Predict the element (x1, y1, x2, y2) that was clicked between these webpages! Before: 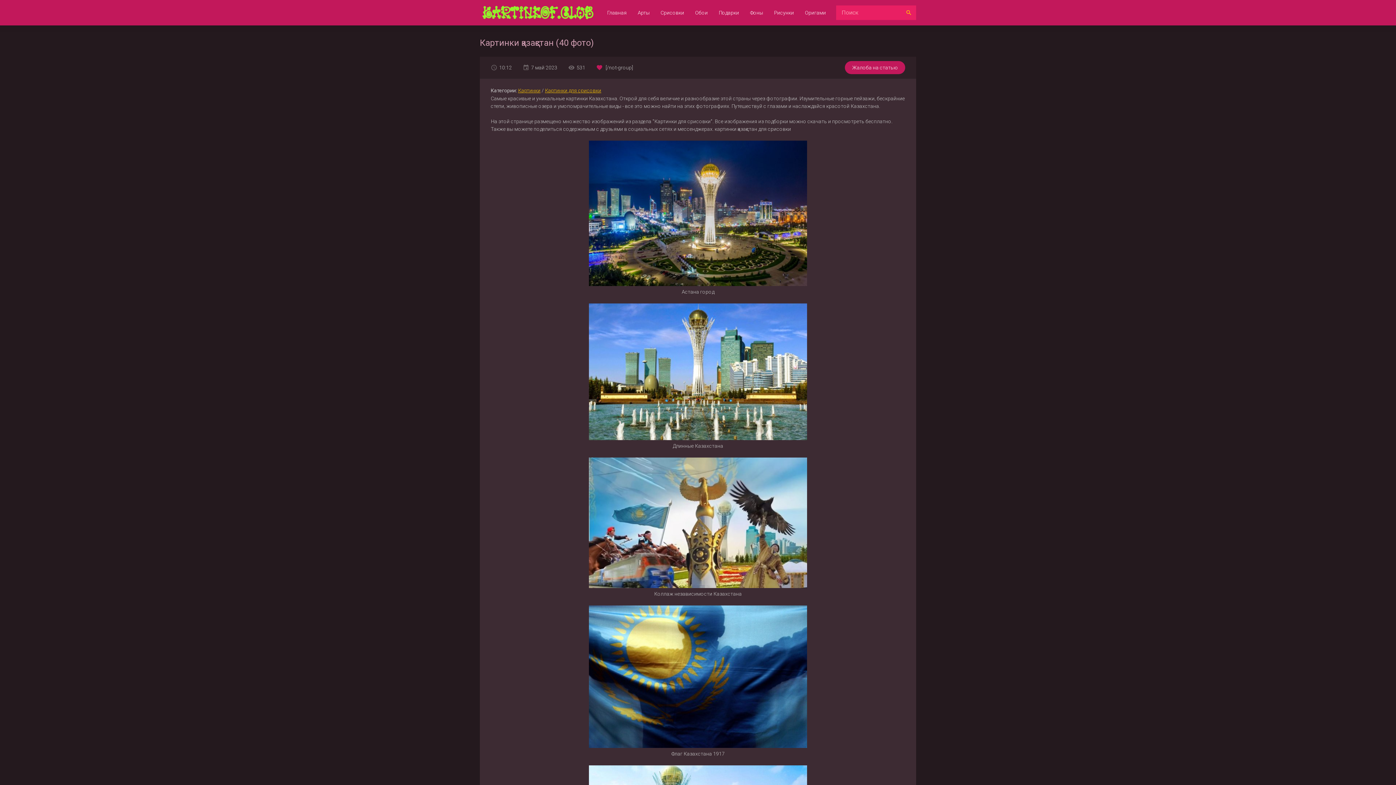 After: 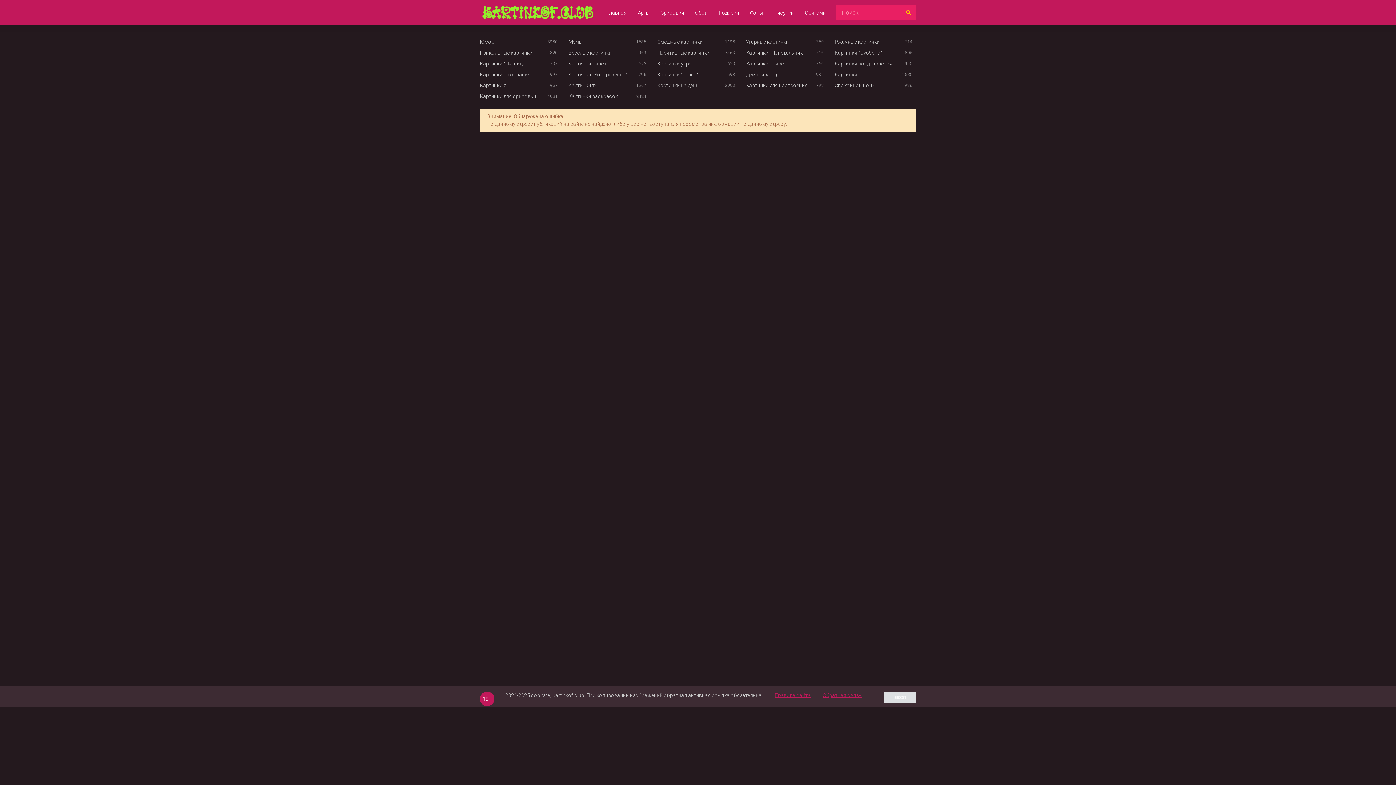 Action: bbox: (695, 0, 708, 25) label: Обои